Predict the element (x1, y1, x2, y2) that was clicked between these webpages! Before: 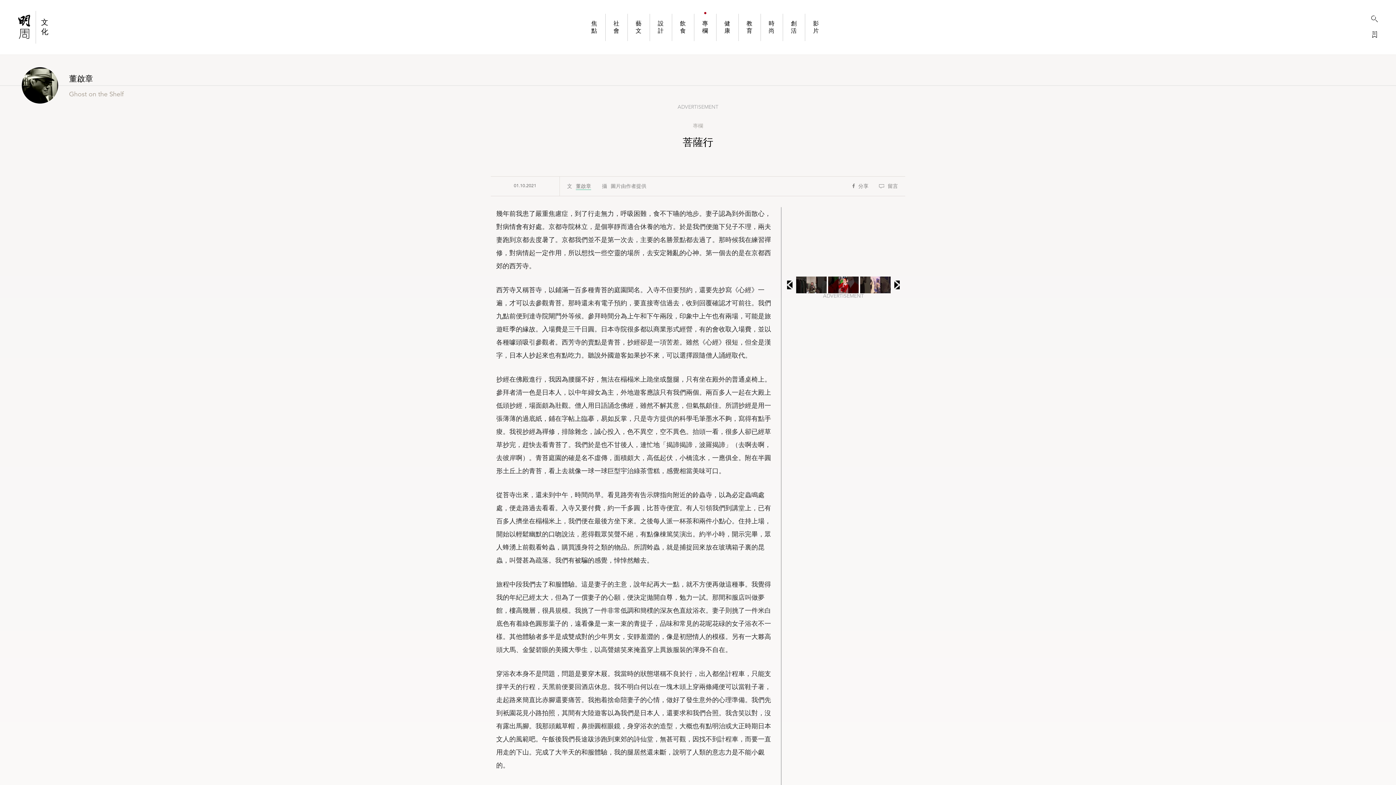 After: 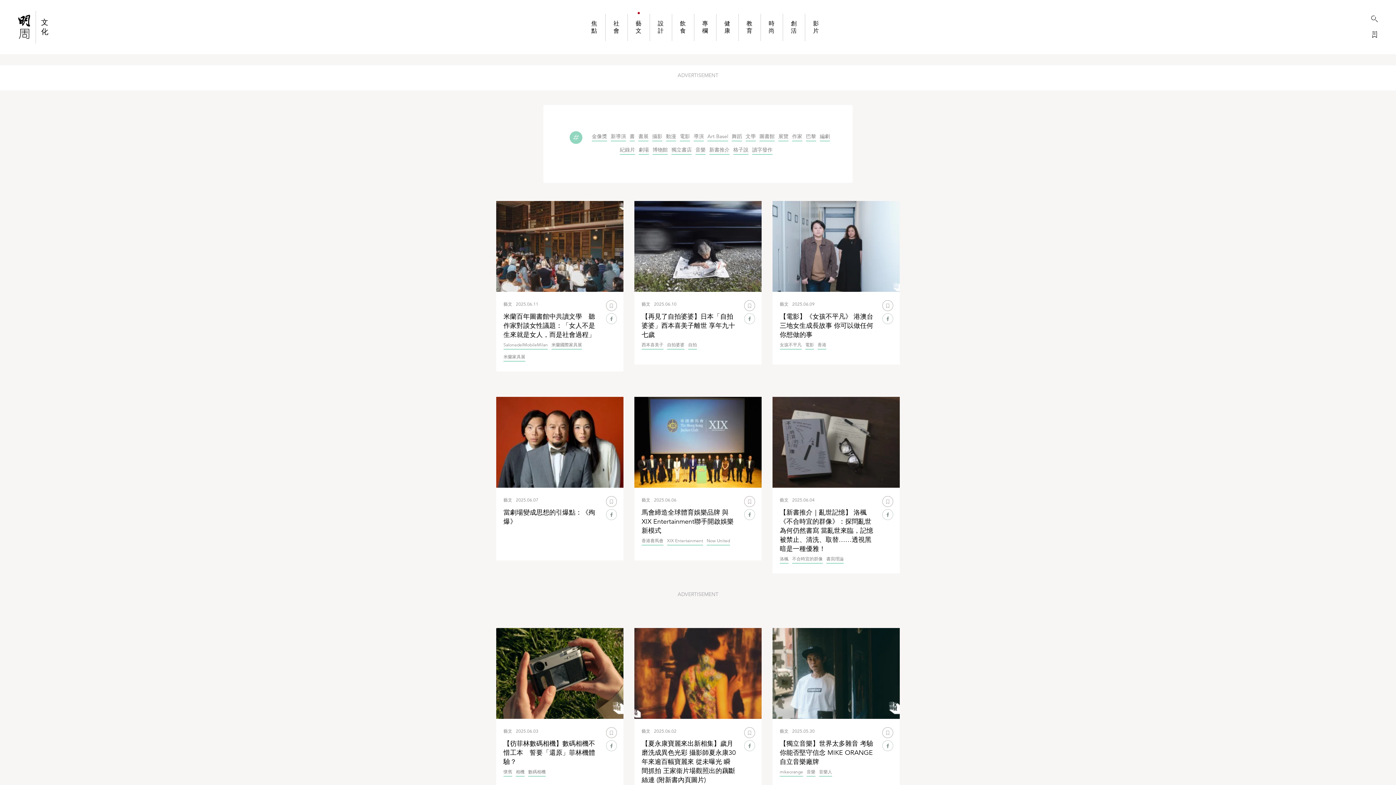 Action: label: 藝文 bbox: (627, 20, 649, 34)